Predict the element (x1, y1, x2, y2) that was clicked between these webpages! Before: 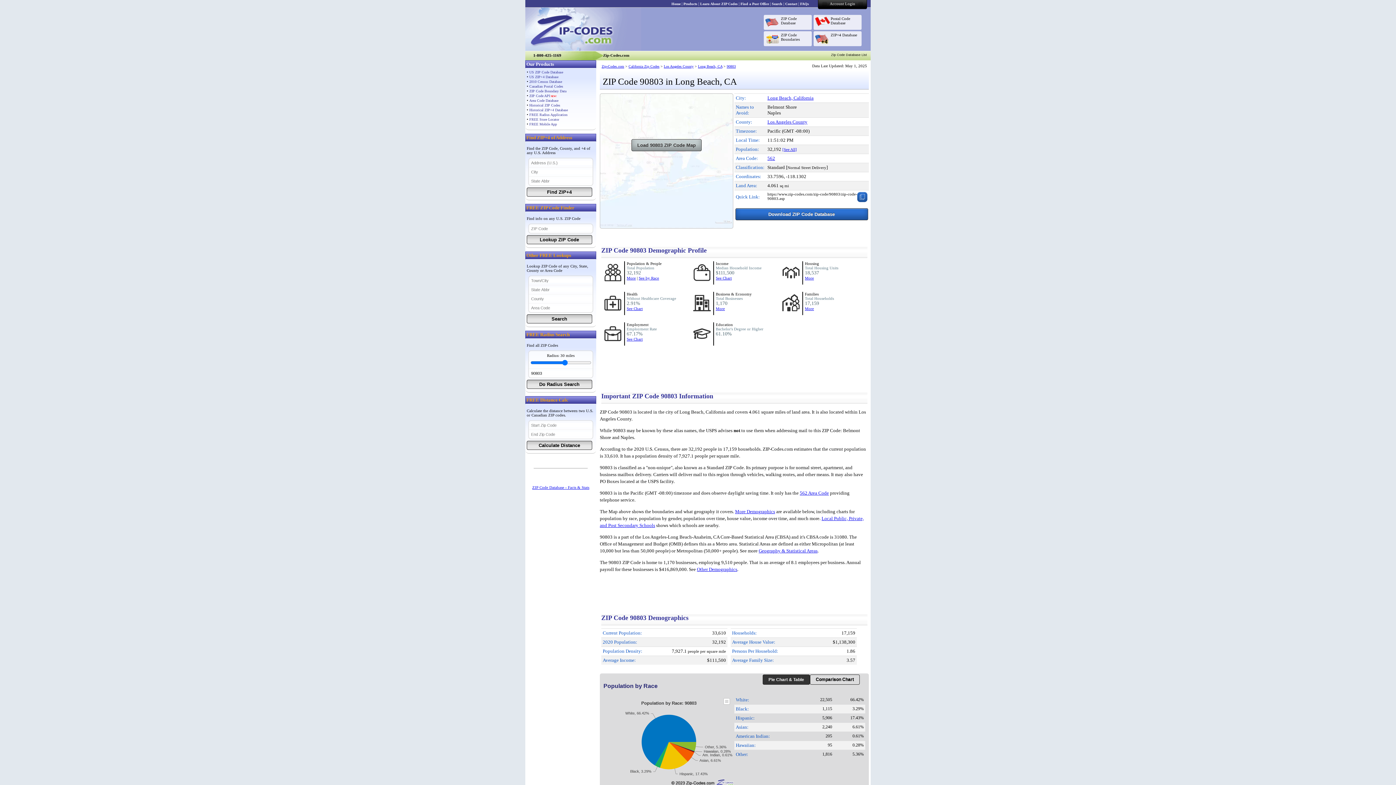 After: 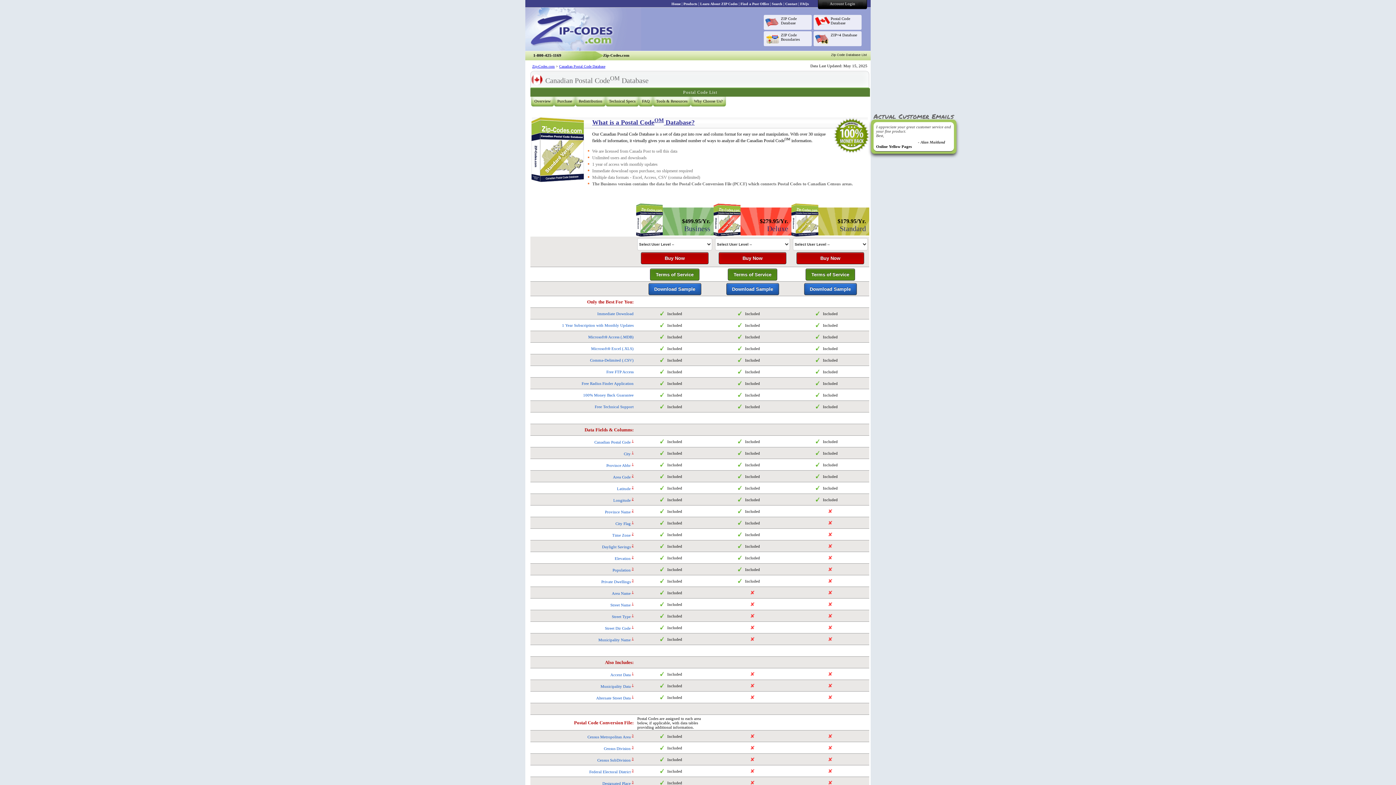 Action: label: Canadian Postal Codes bbox: (529, 84, 563, 88)